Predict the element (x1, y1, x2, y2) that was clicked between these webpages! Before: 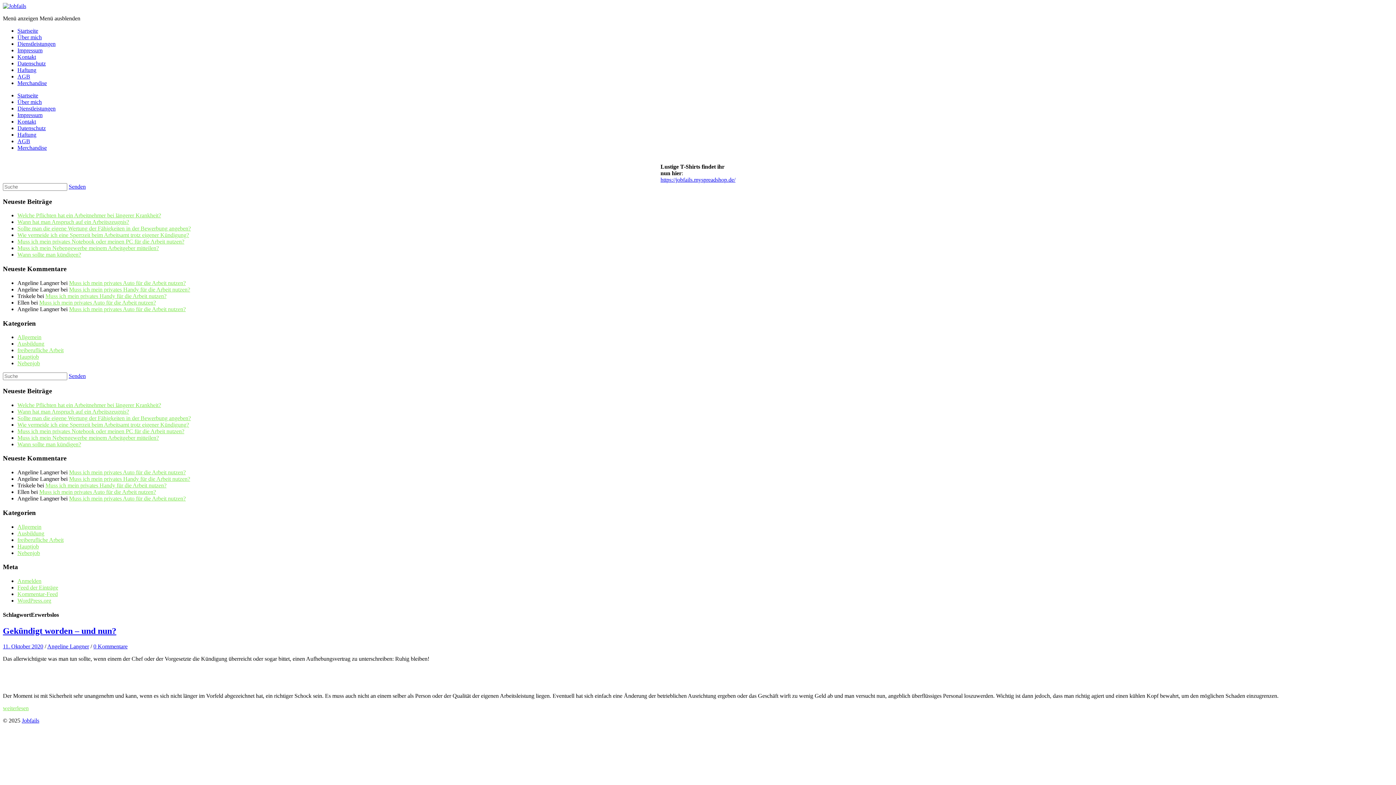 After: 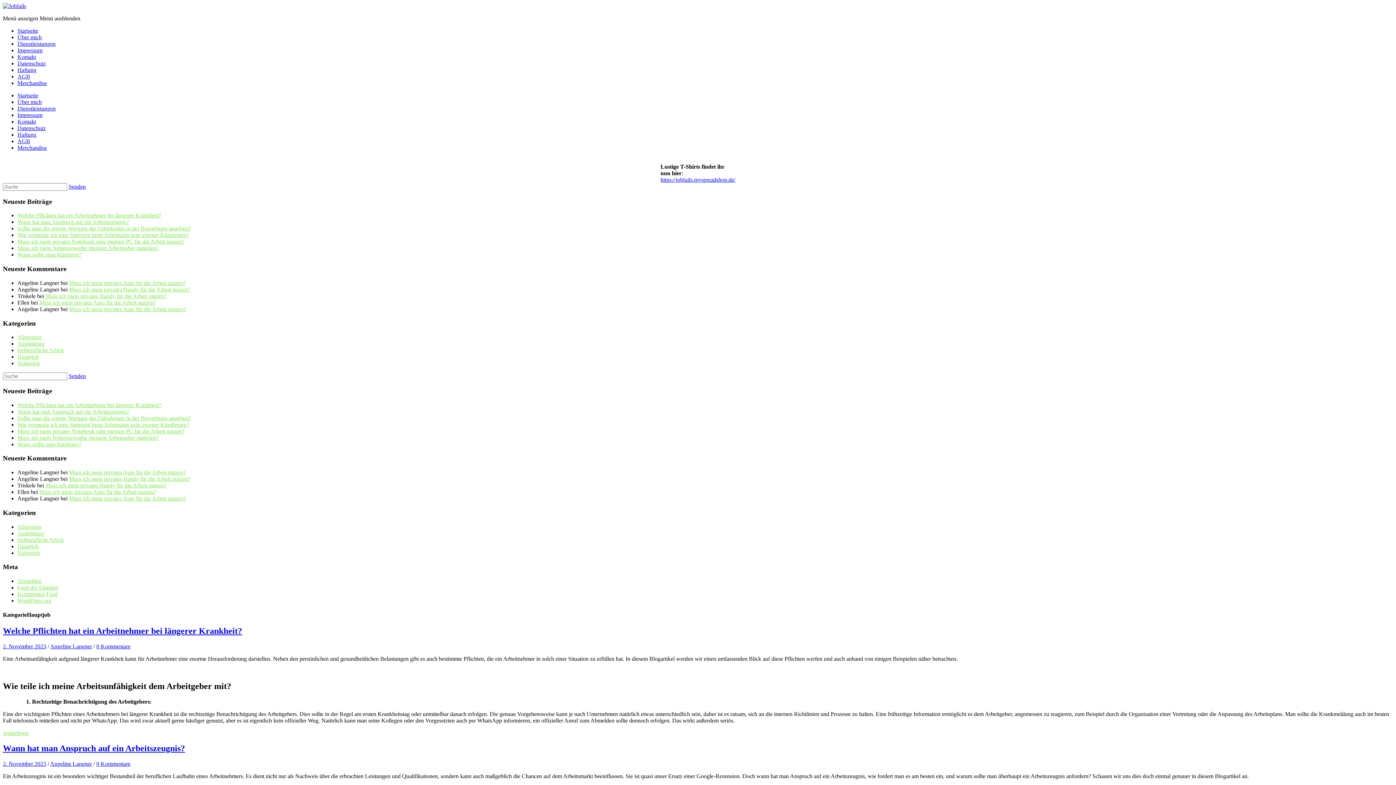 Action: bbox: (17, 353, 38, 360) label: Hauptjob